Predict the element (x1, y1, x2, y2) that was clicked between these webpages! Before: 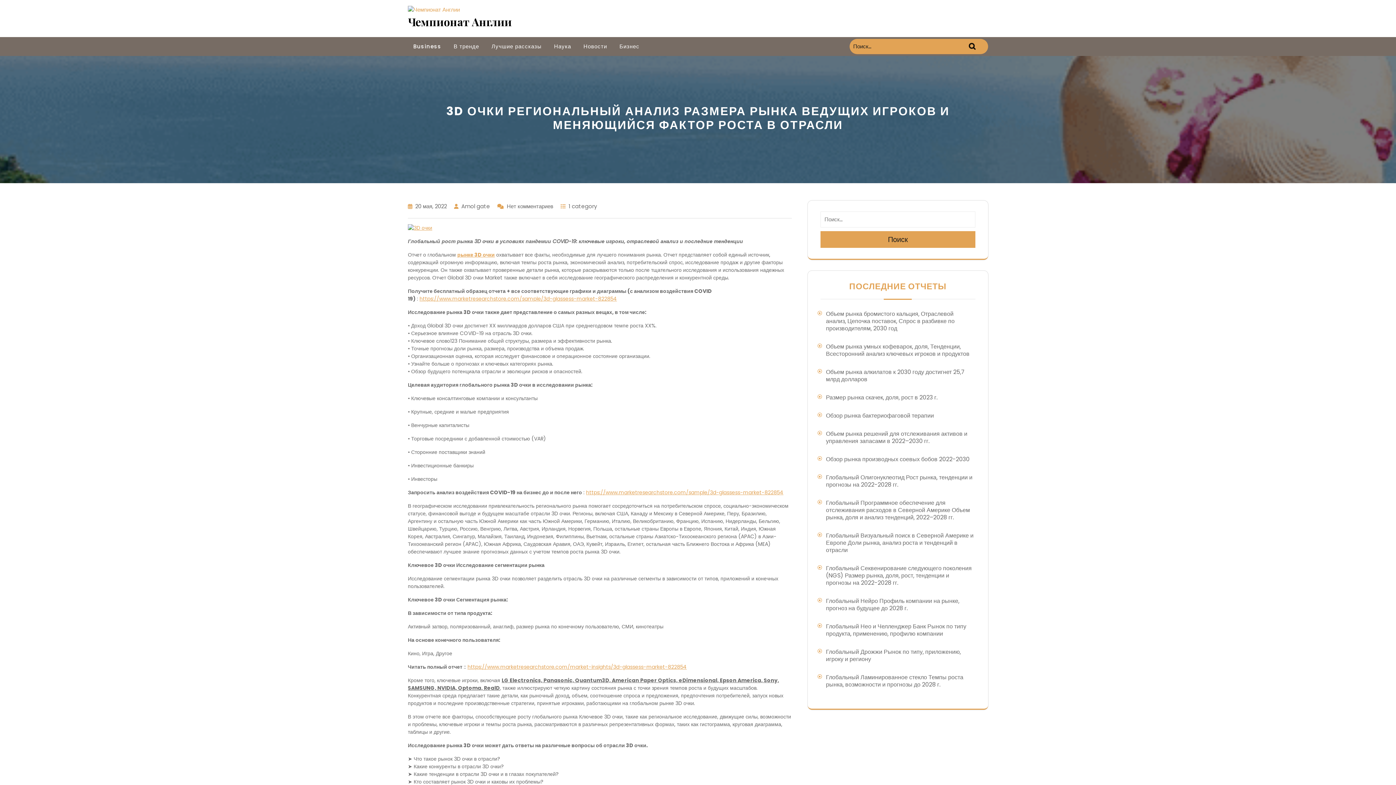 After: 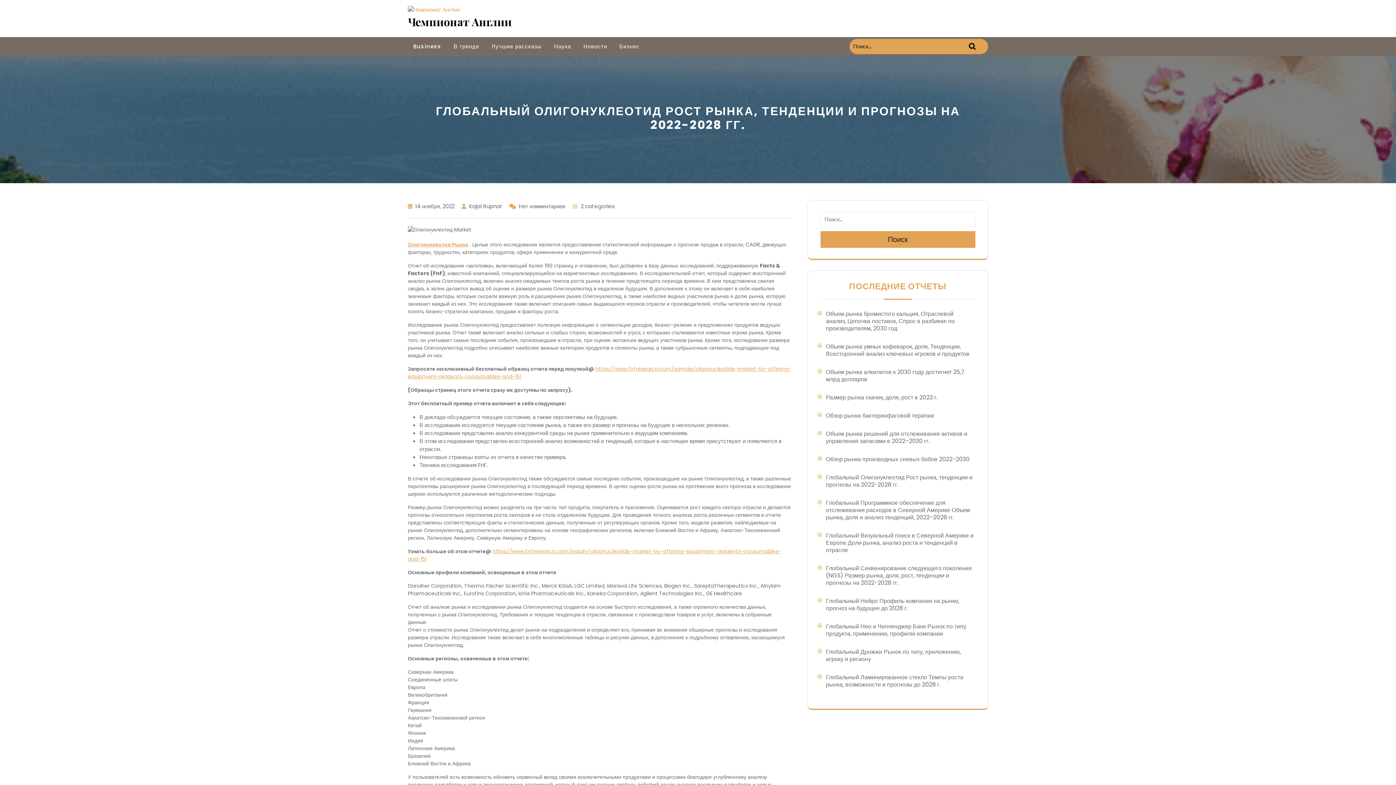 Action: label: Глобальный Олигонуклеотид Рост рынка, тенденции и прогнозы на 2022-2028 гг. bbox: (826, 473, 972, 489)